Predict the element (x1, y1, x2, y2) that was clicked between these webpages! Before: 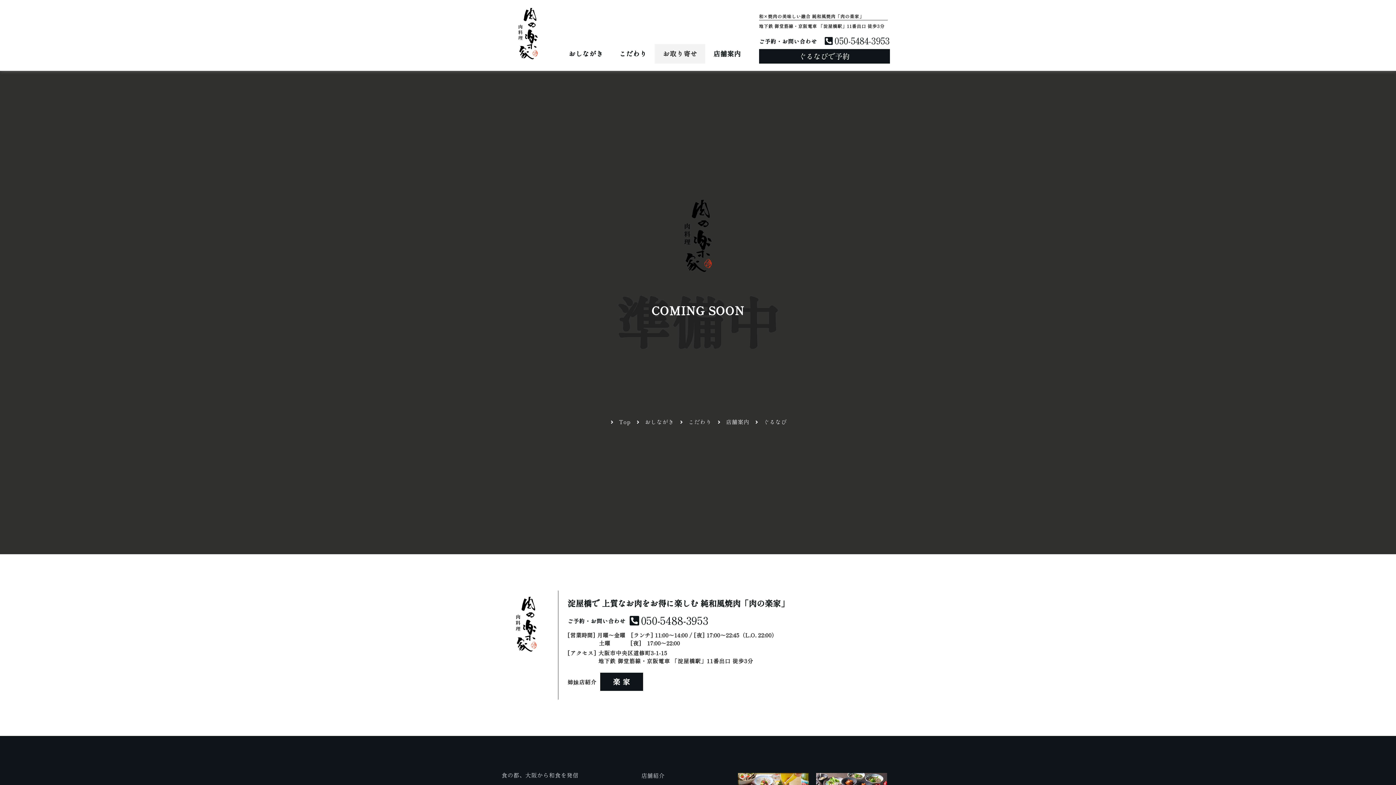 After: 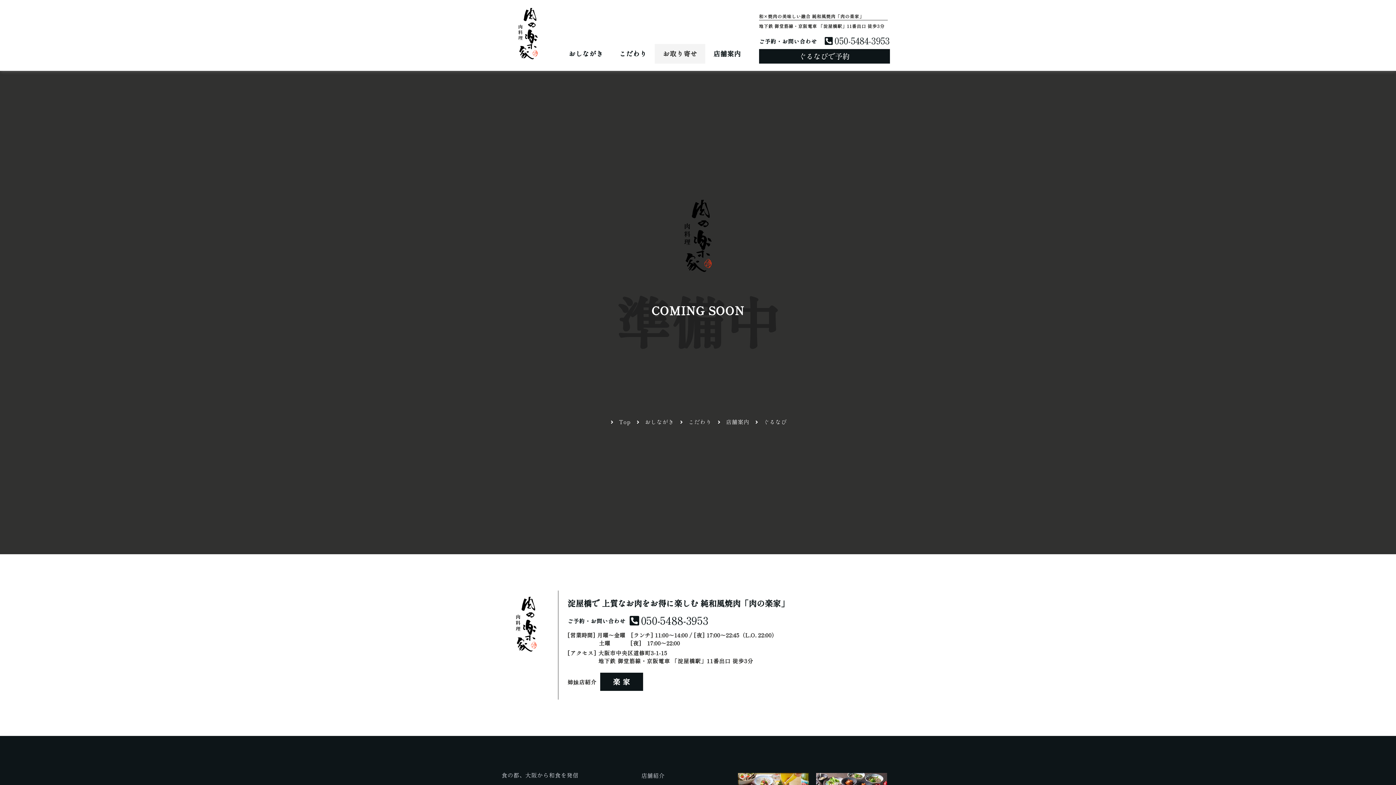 Action: label: 050-5488-3953 bbox: (629, 612, 708, 630)